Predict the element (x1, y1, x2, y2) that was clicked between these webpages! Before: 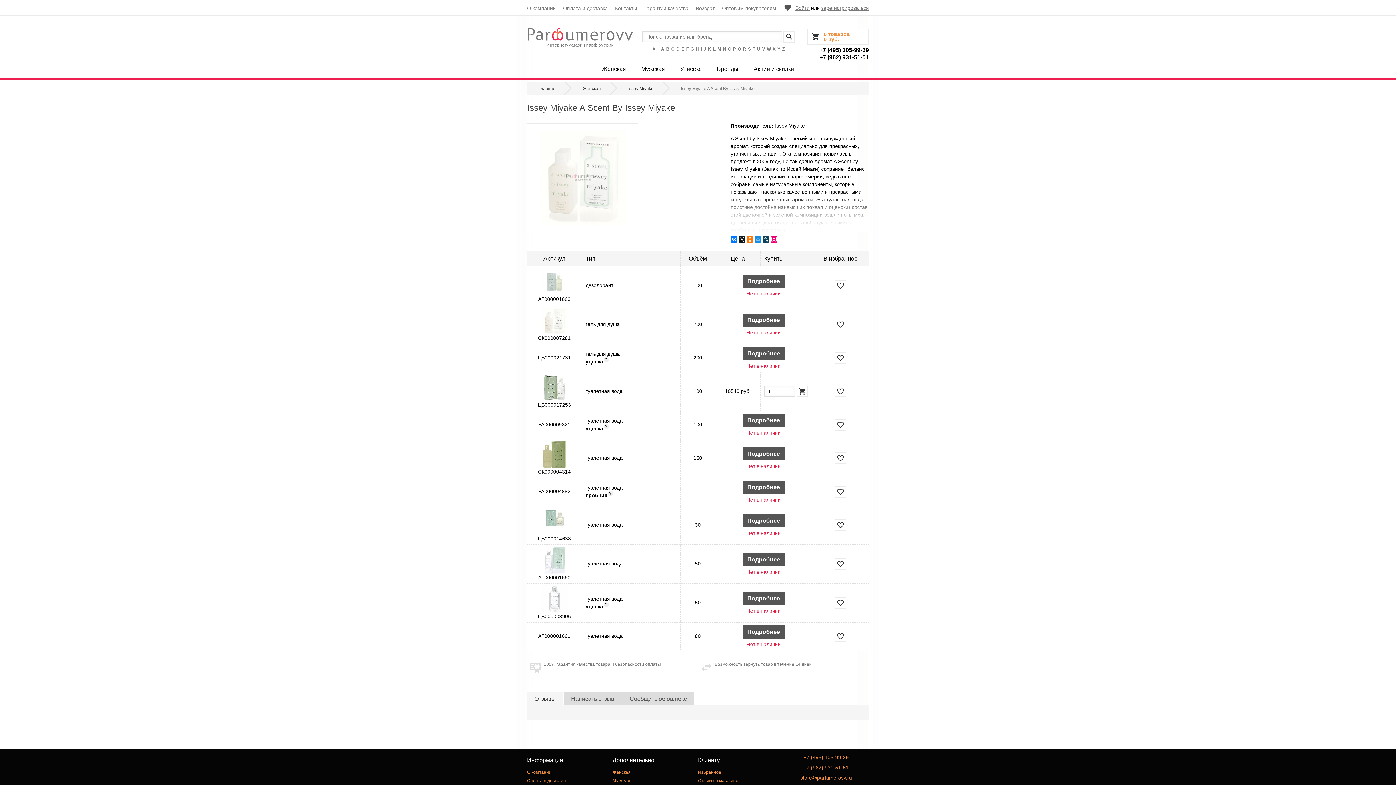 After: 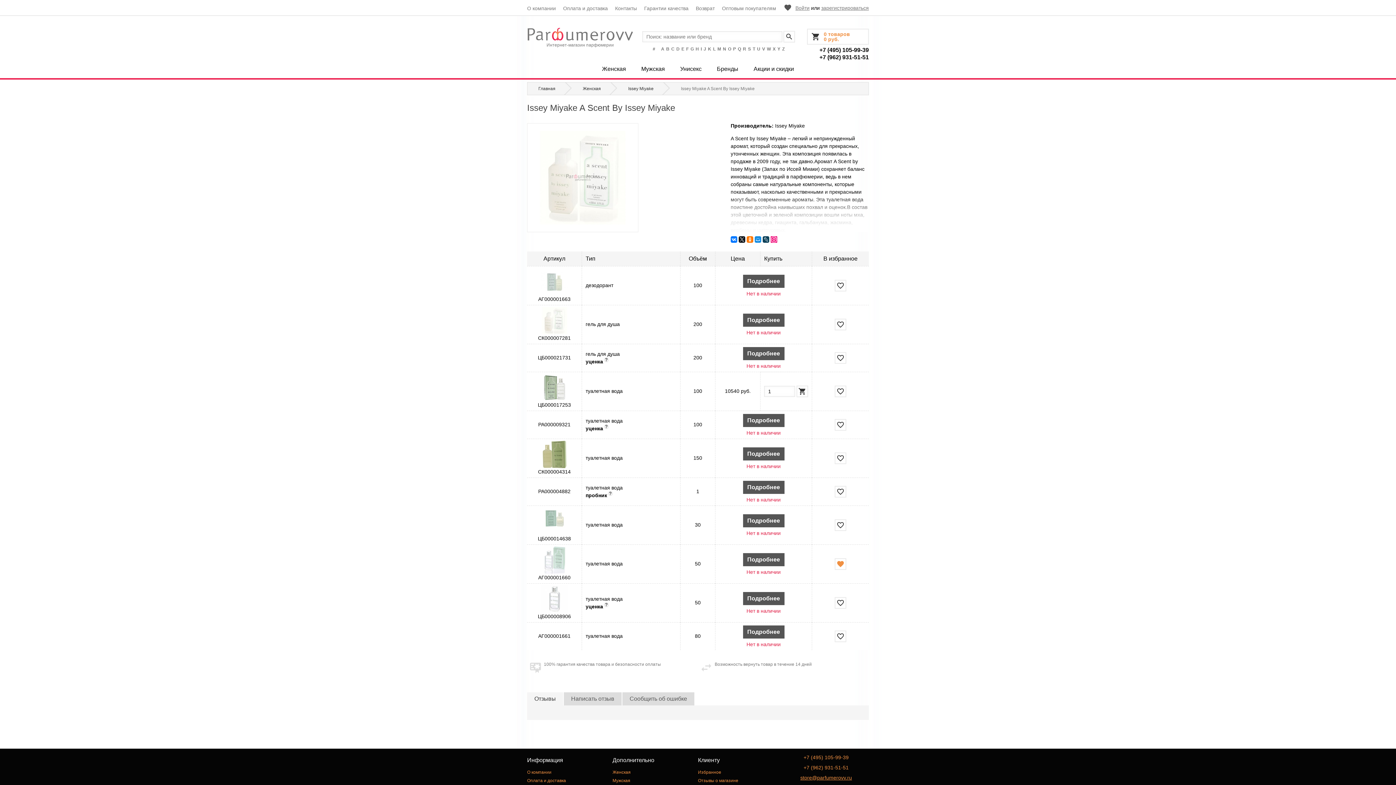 Action: bbox: (834, 558, 846, 570)